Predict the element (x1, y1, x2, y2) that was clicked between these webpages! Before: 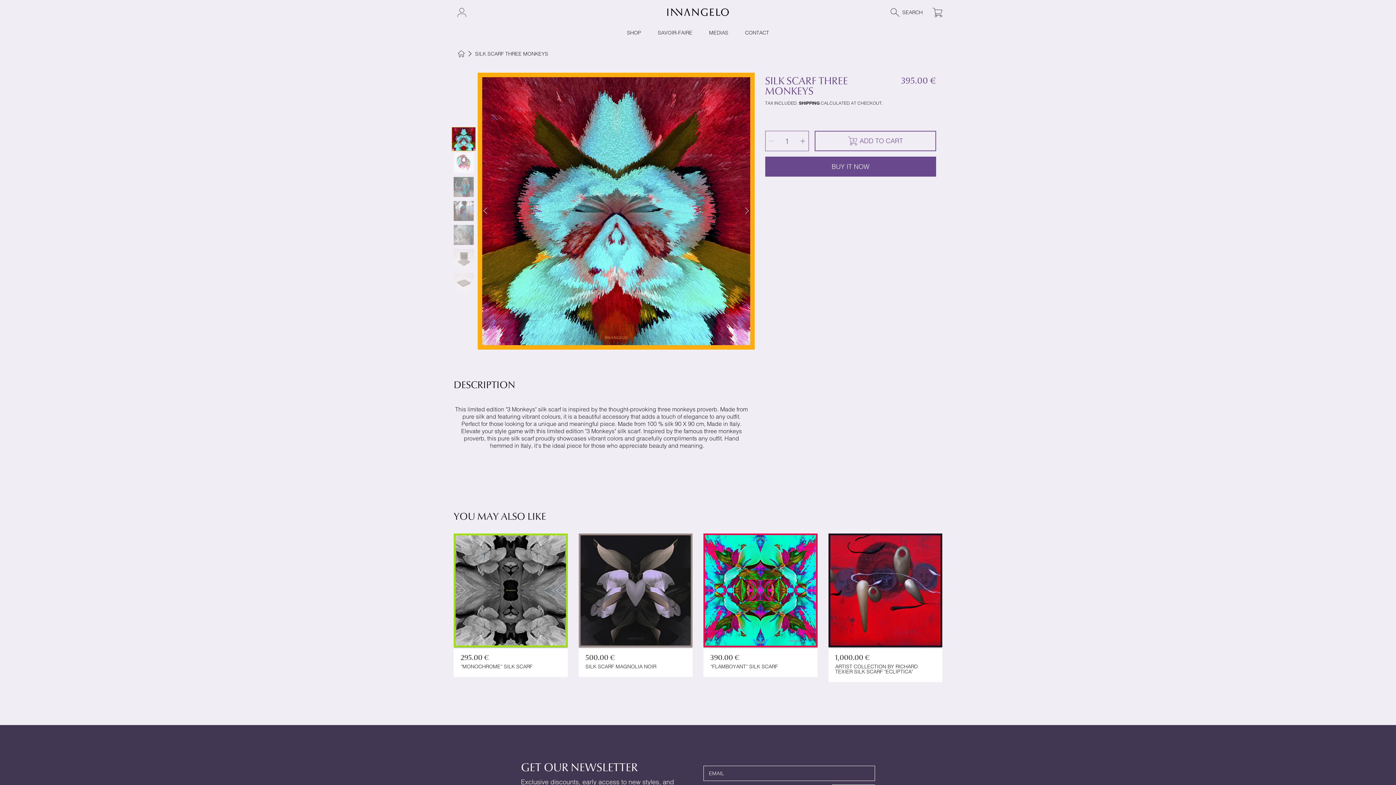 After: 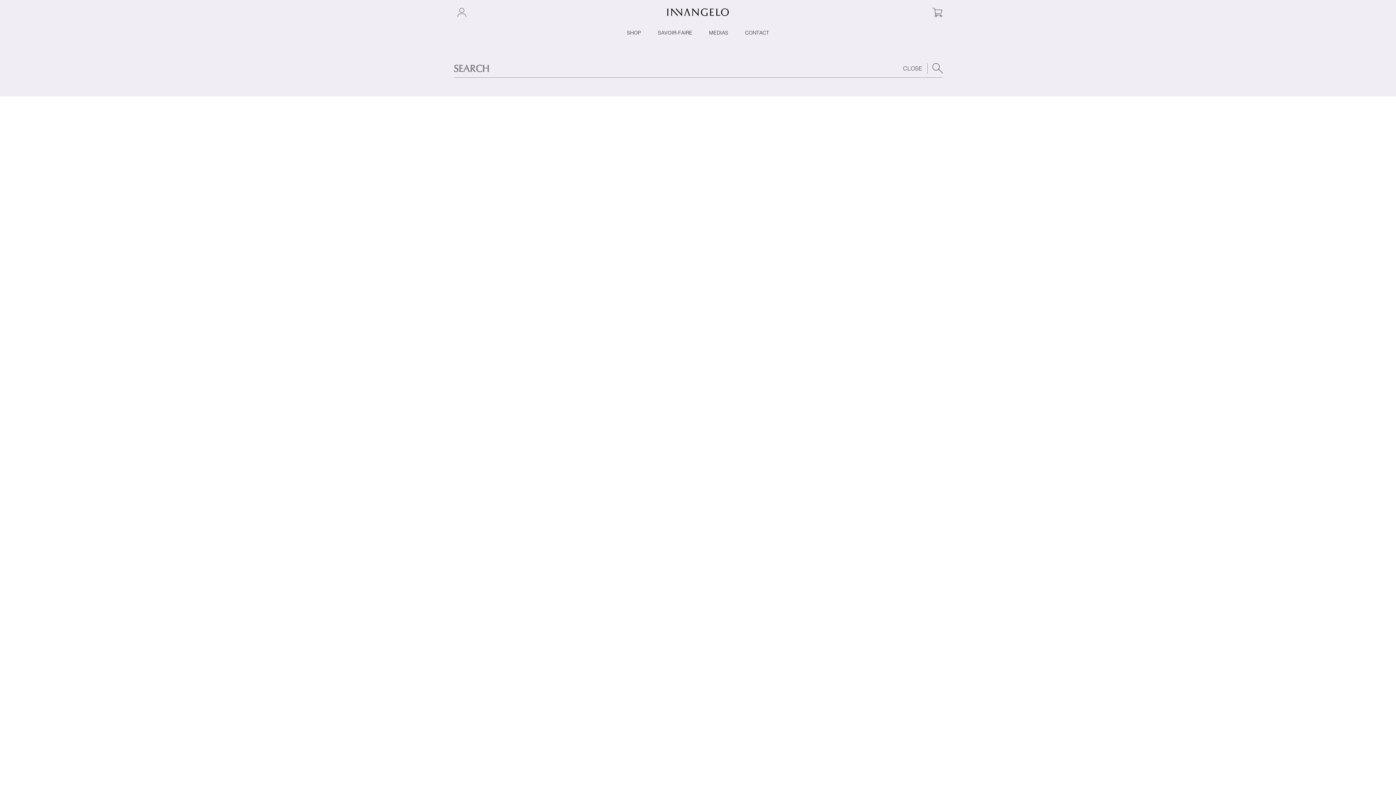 Action: label: Search bbox: (890, 4, 929, 20)